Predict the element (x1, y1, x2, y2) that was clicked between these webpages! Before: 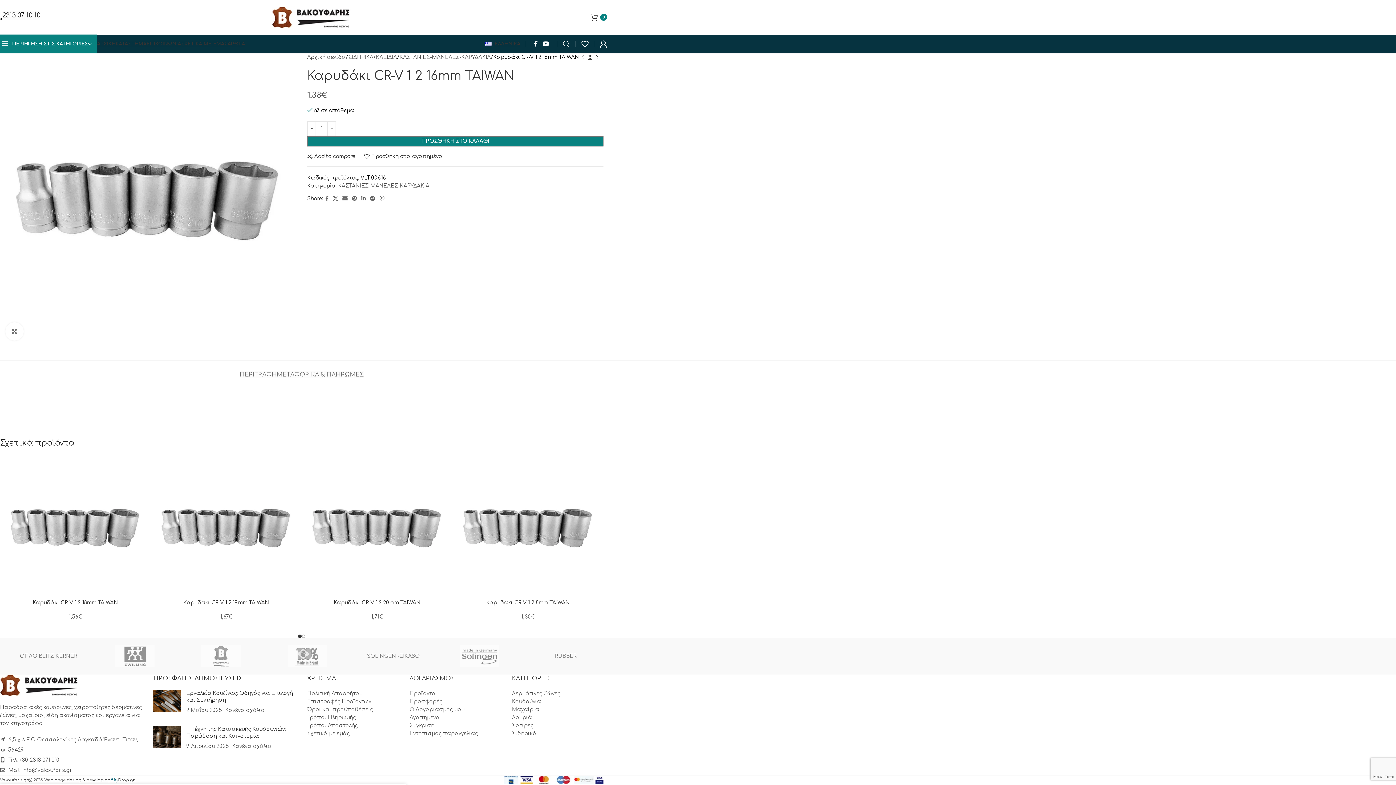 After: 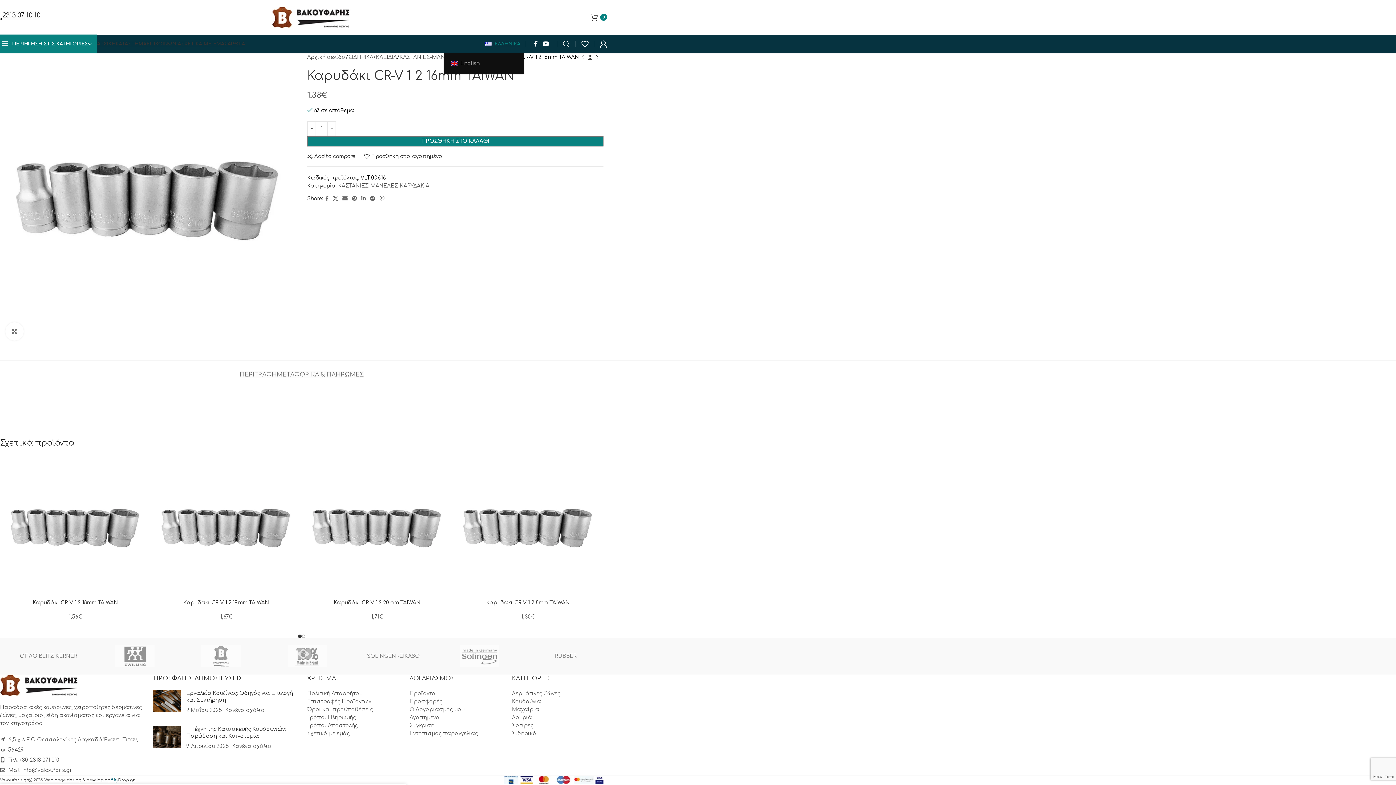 Action: bbox: (485, 36, 520, 51) label: ΕΛΛΗΝΙΚΑ